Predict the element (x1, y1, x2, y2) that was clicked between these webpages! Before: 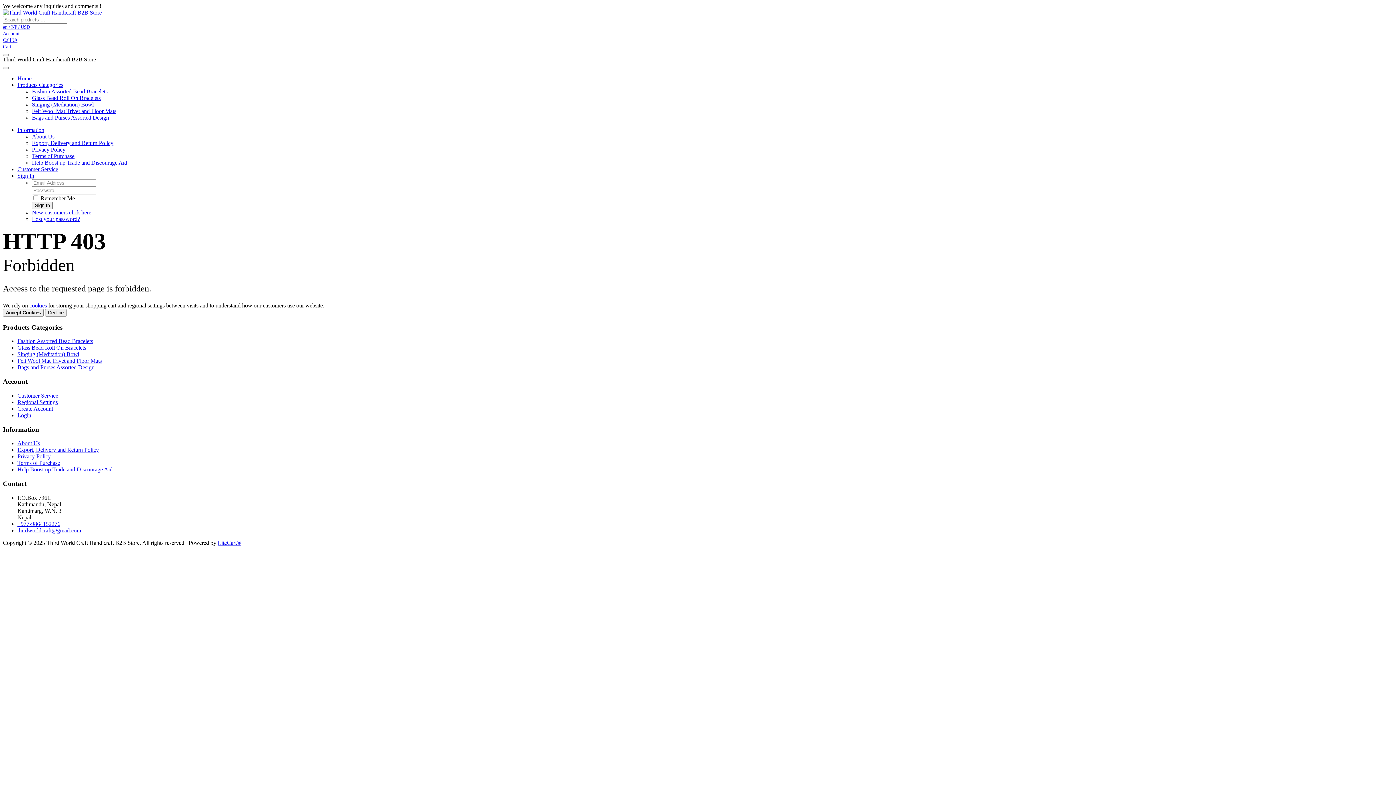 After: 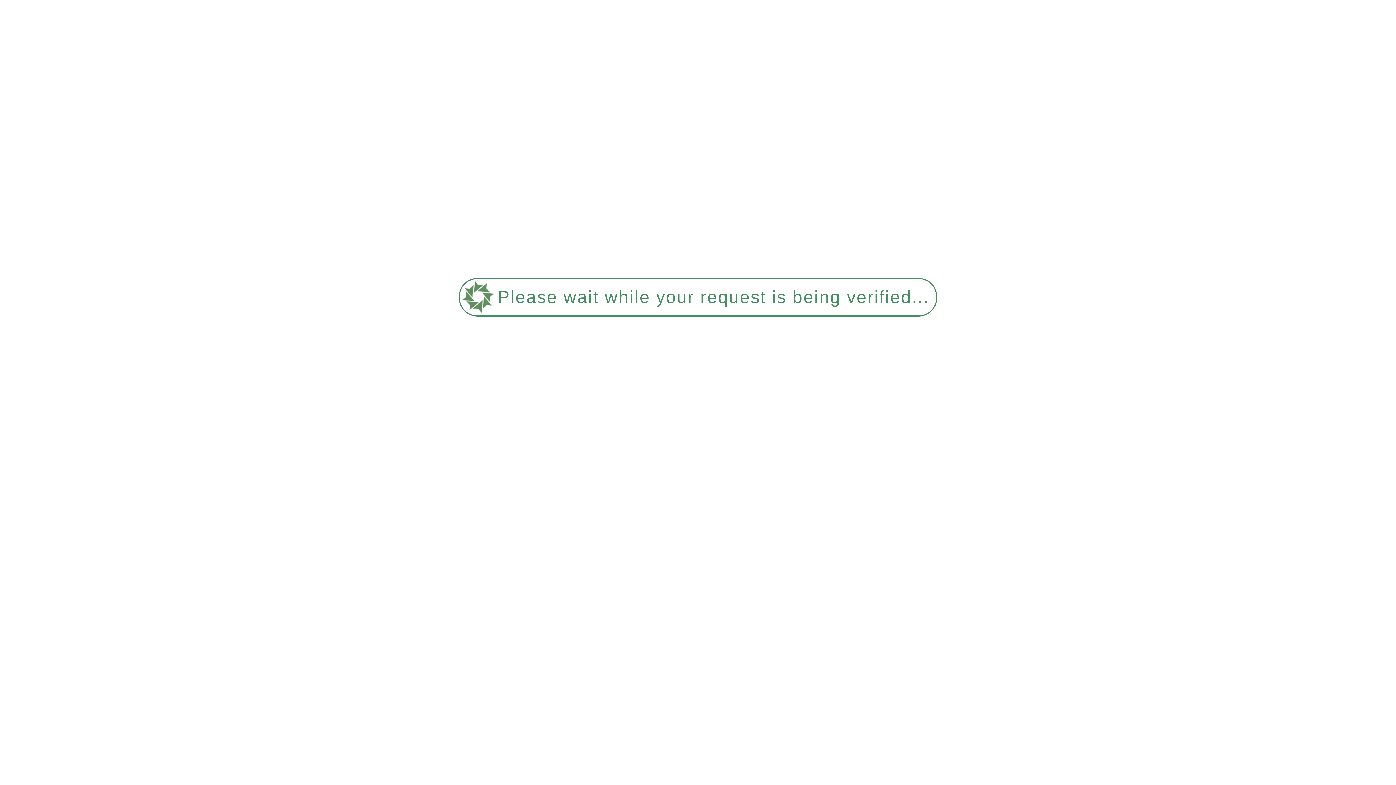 Action: bbox: (32, 209, 91, 215) label: New customers click here